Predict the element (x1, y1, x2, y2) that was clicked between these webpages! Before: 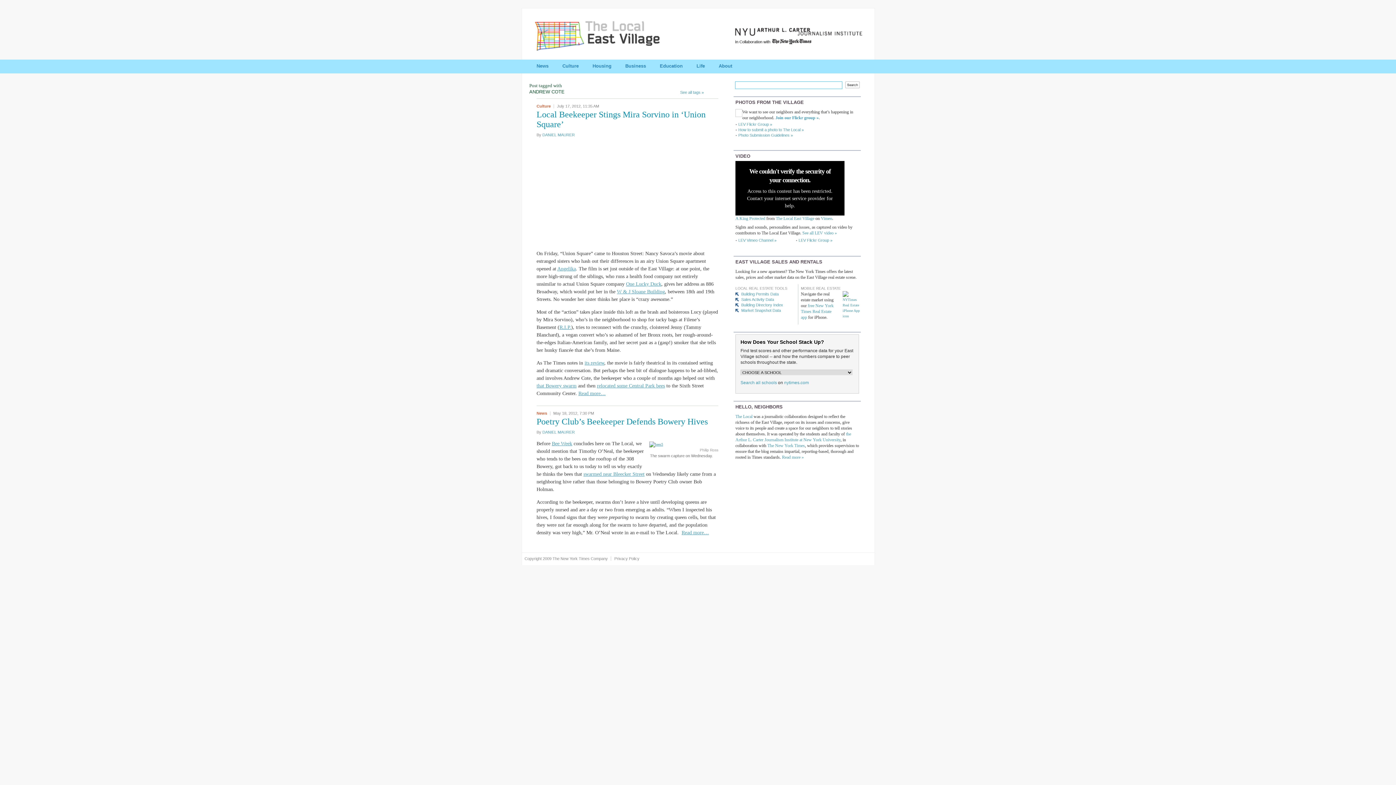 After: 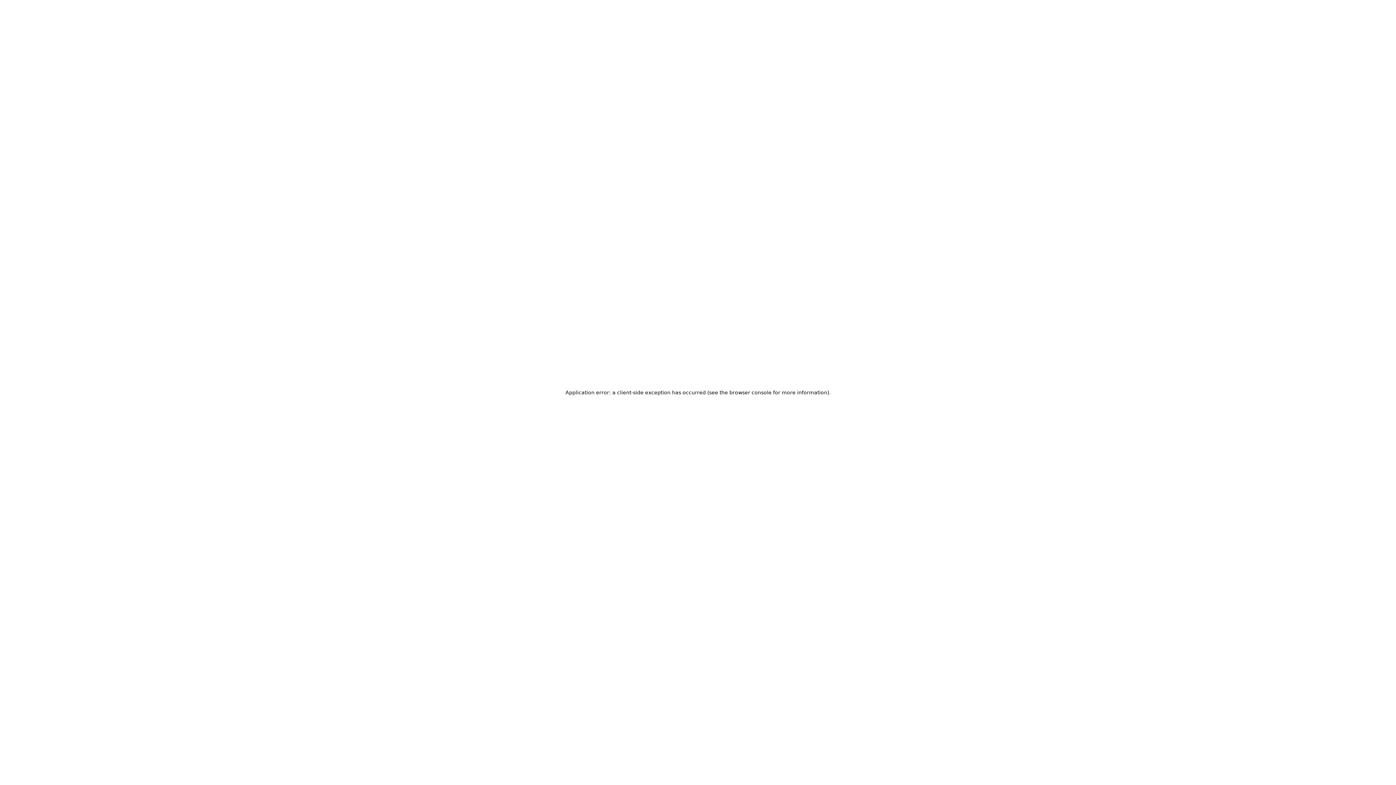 Action: bbox: (821, 215, 832, 220) label: Vimeo